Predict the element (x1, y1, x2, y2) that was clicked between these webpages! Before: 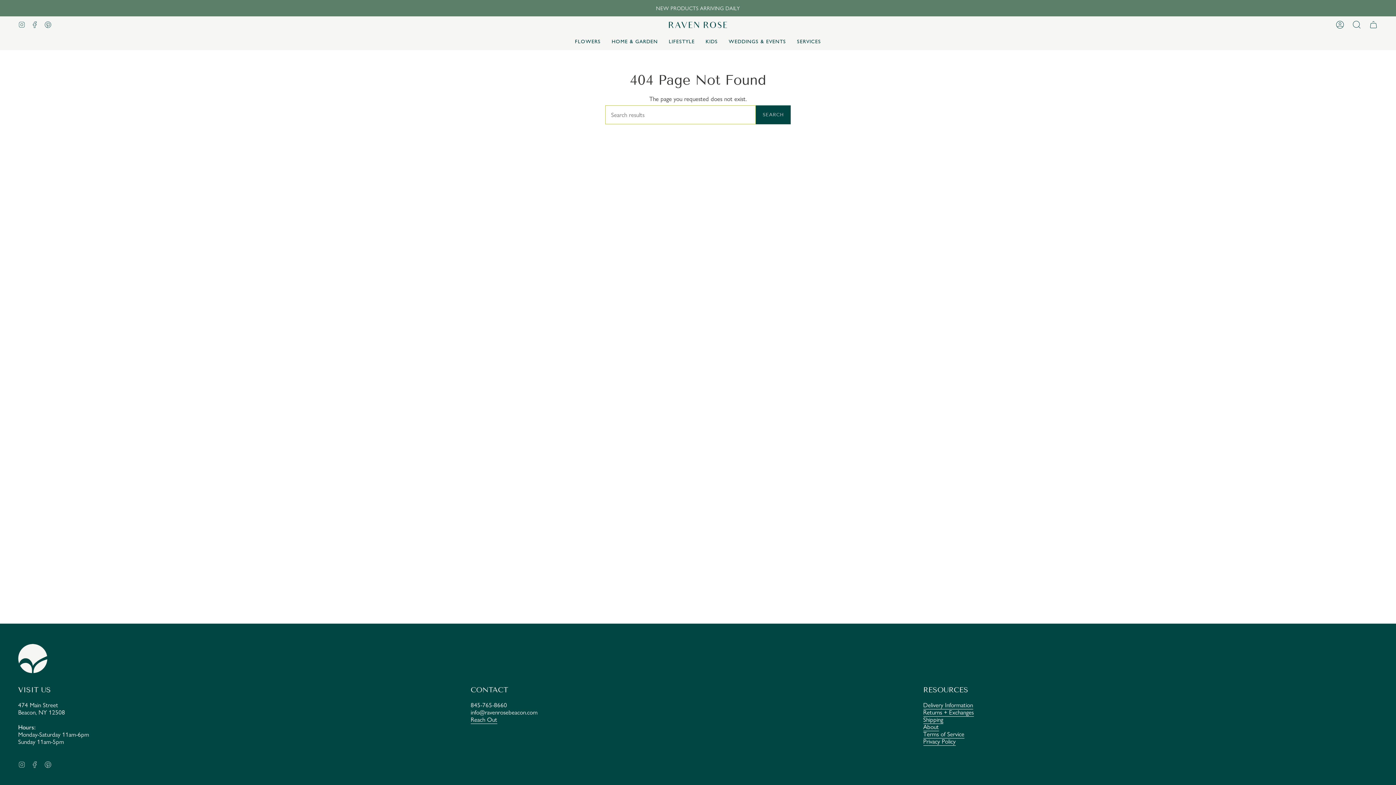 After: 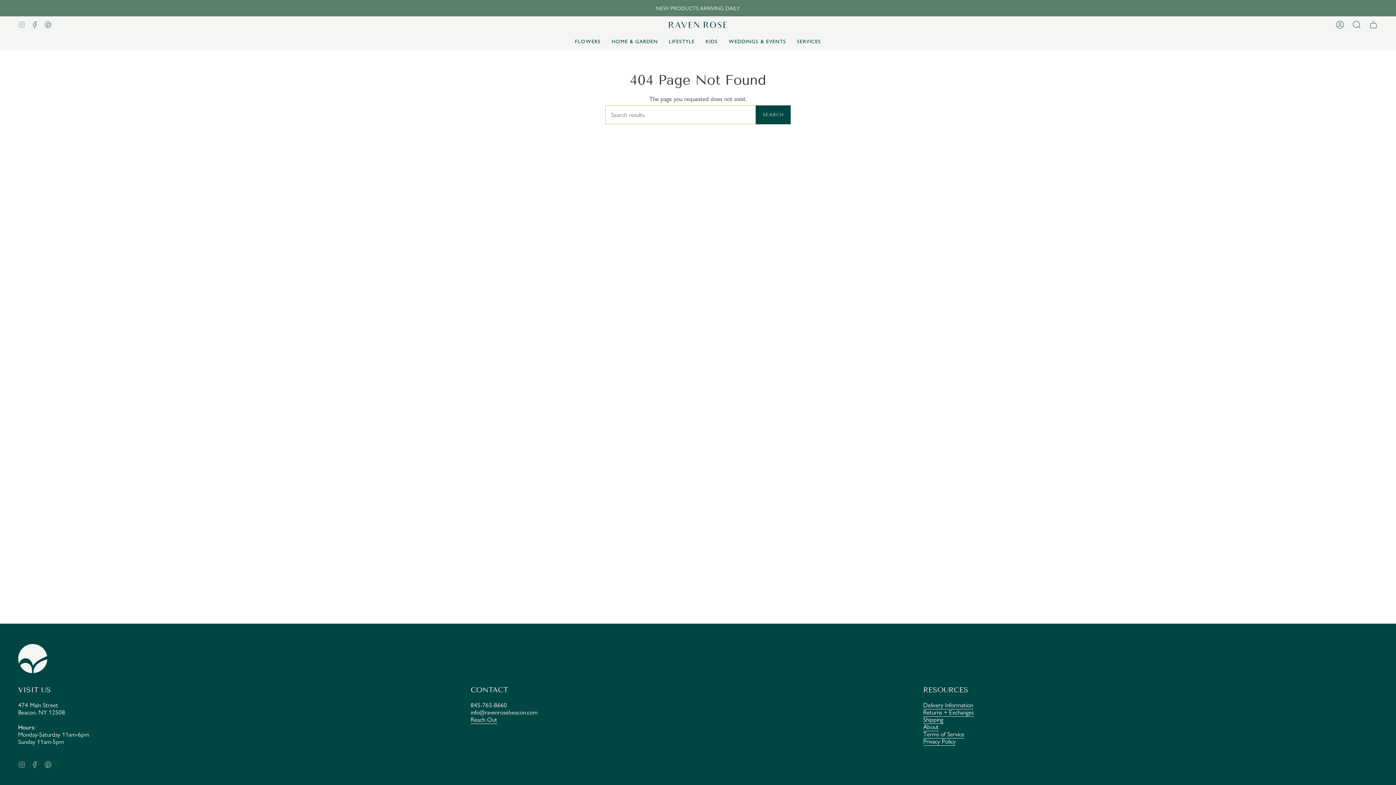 Action: bbox: (15, 16, 28, 33) label: Instagram